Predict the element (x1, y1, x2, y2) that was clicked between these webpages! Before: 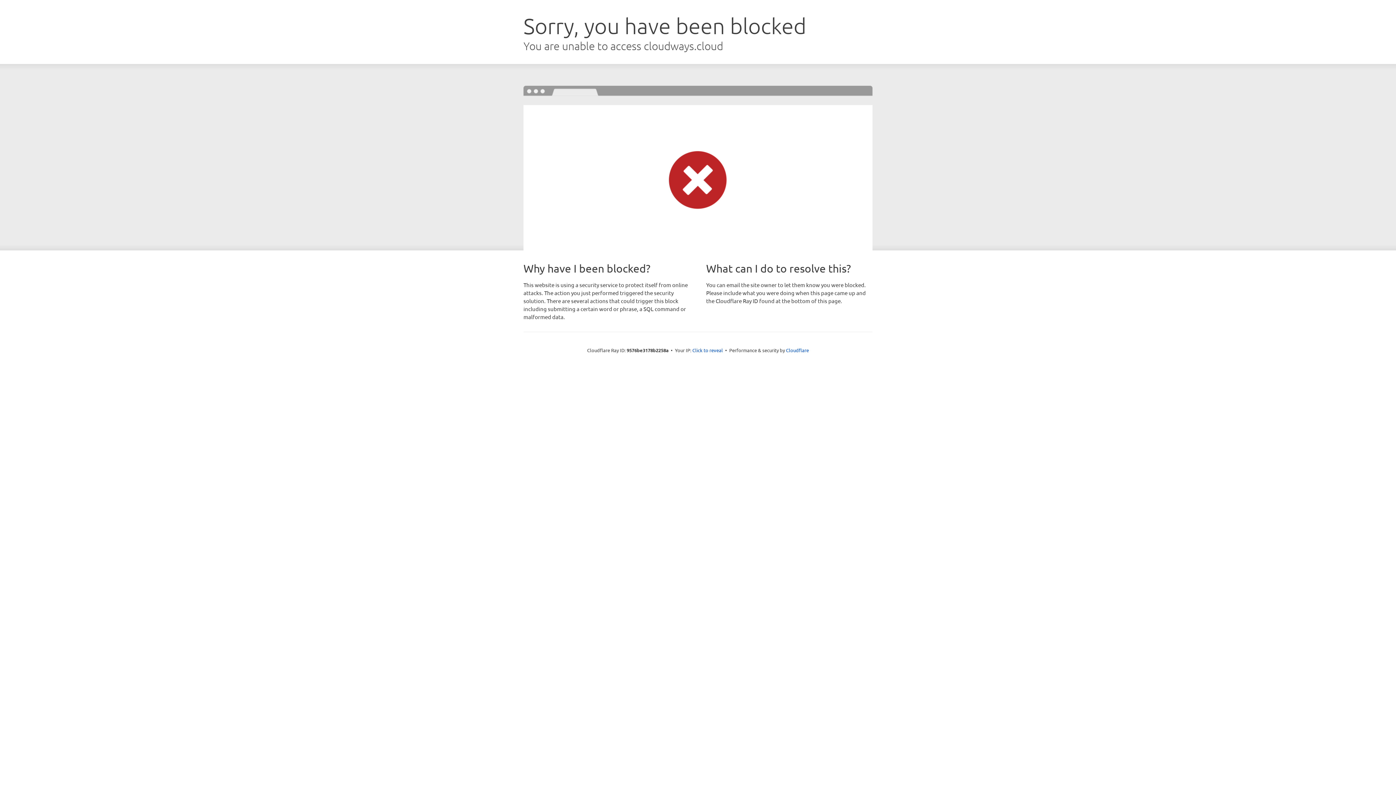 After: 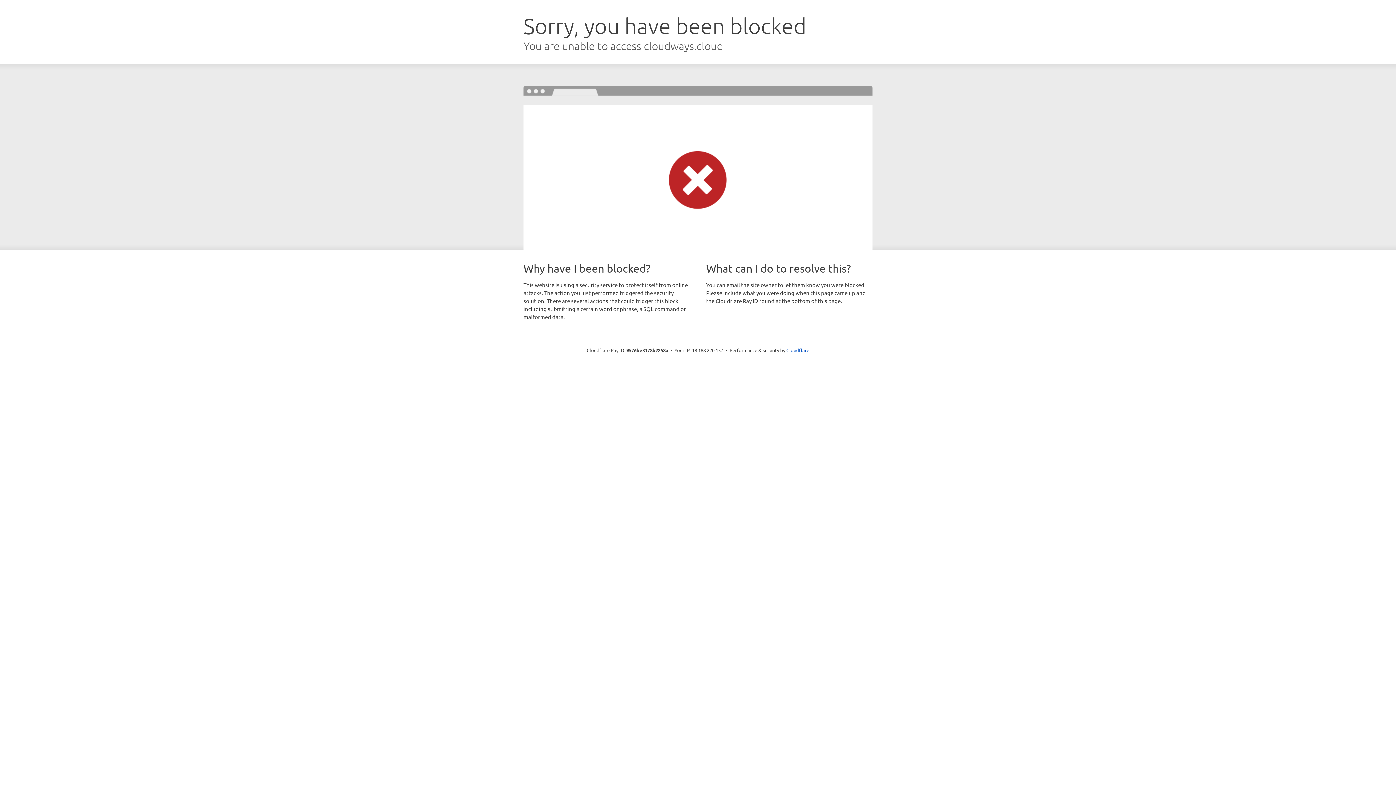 Action: bbox: (692, 346, 723, 353) label: Click to reveal